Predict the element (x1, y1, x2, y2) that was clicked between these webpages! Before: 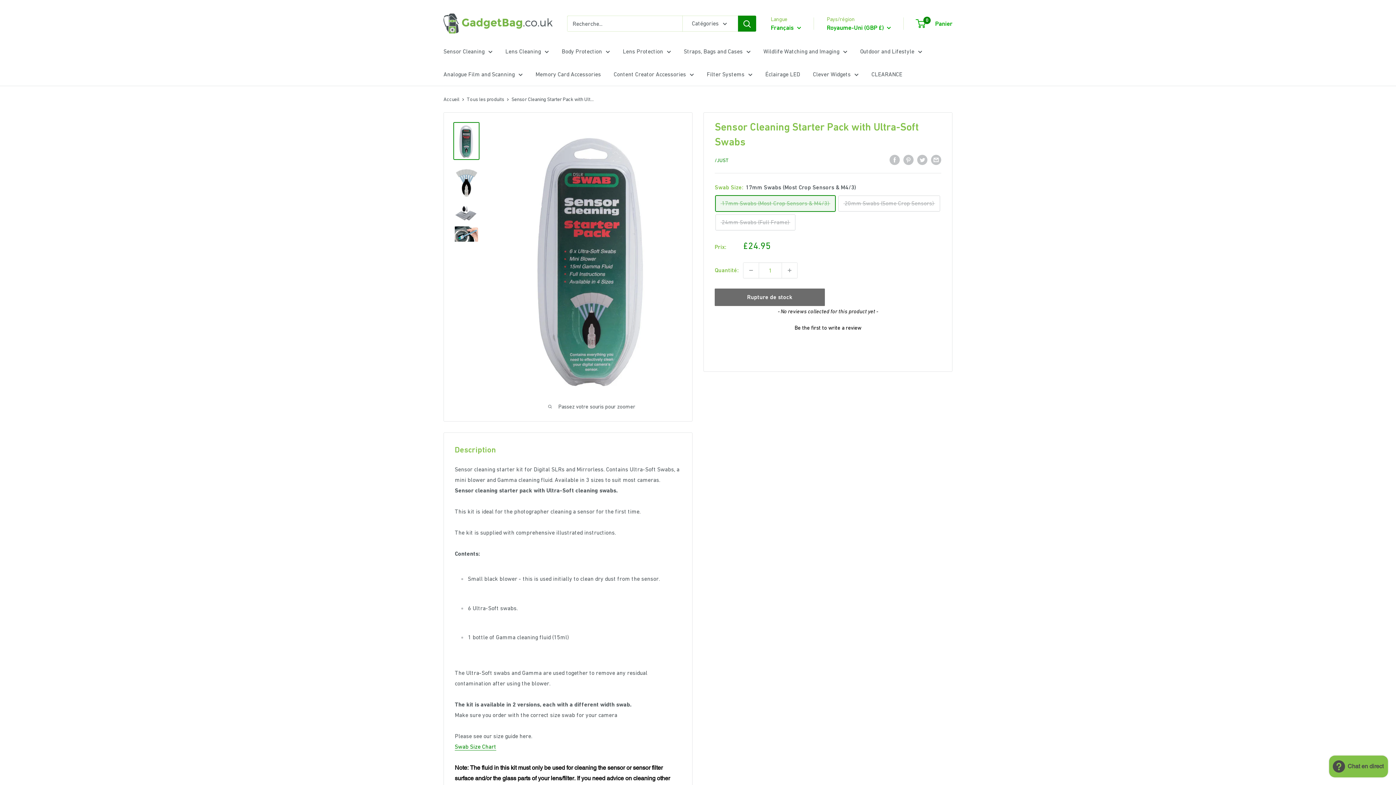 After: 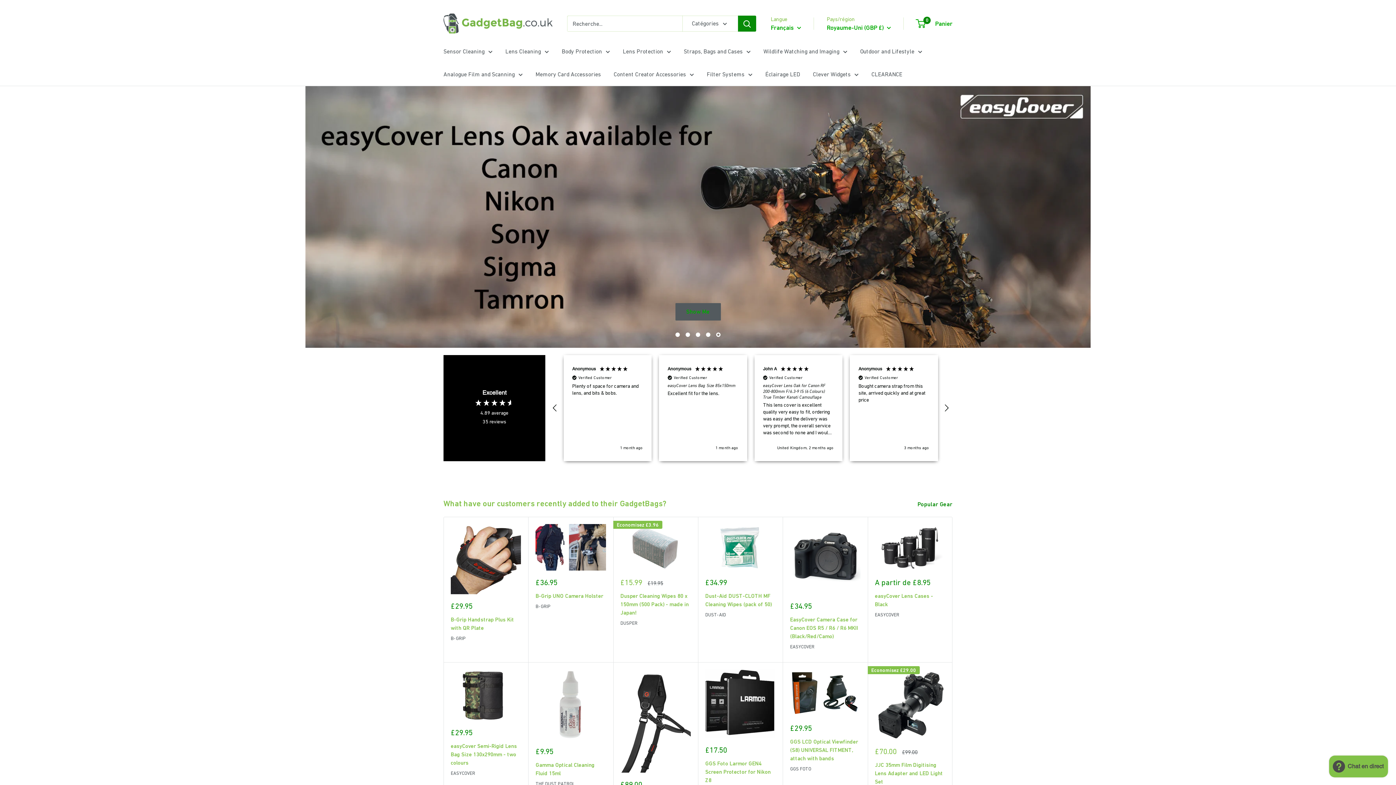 Action: label: Accueil bbox: (443, 96, 459, 102)